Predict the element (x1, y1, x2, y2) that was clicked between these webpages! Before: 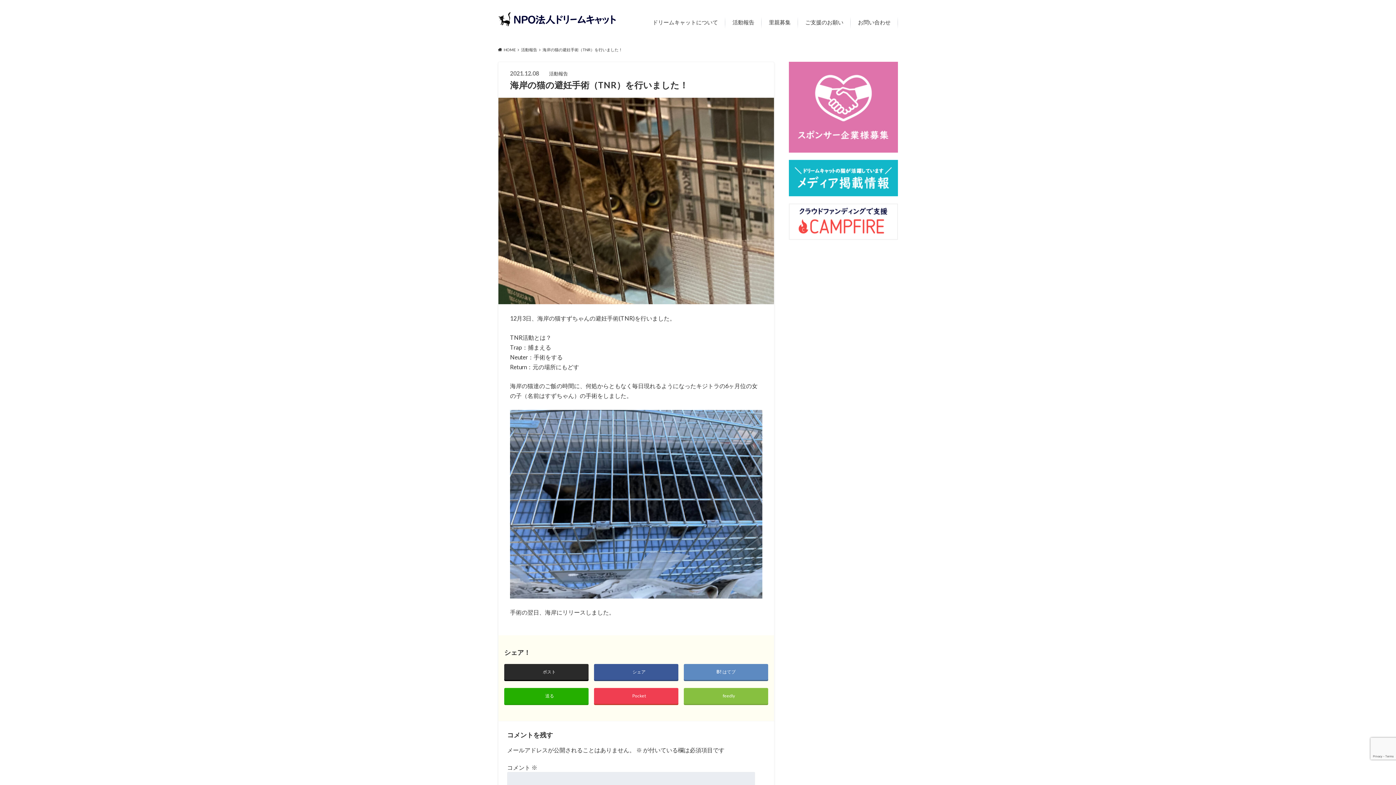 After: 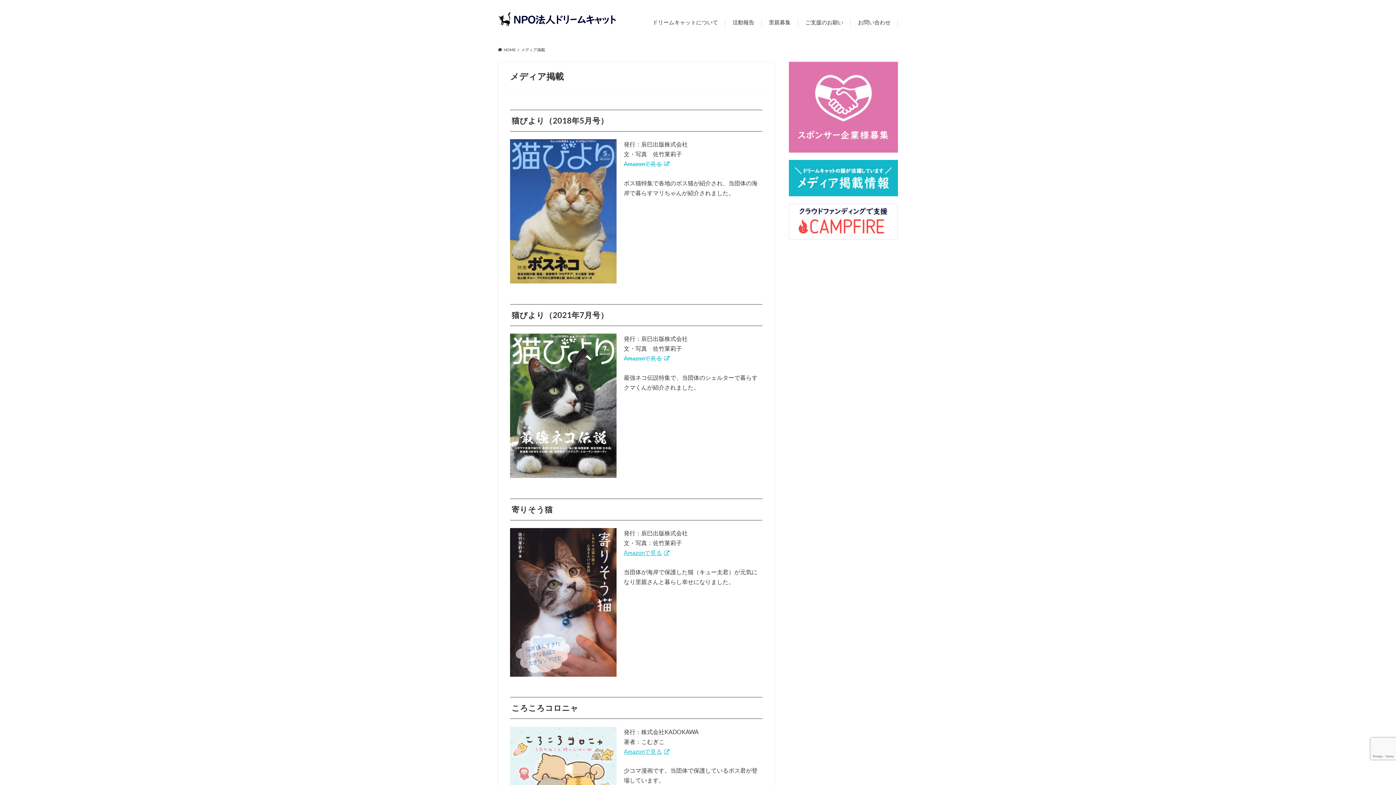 Action: bbox: (789, 189, 898, 195)